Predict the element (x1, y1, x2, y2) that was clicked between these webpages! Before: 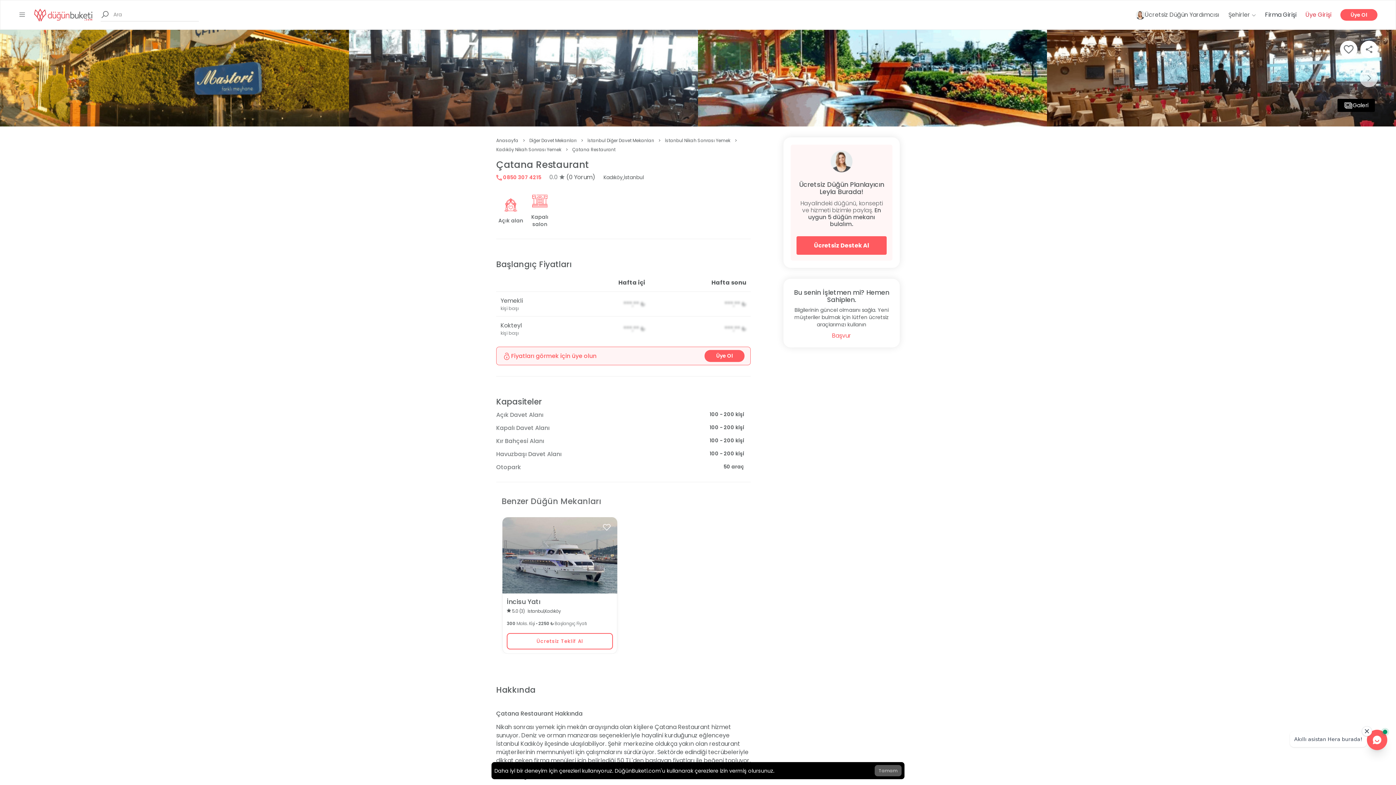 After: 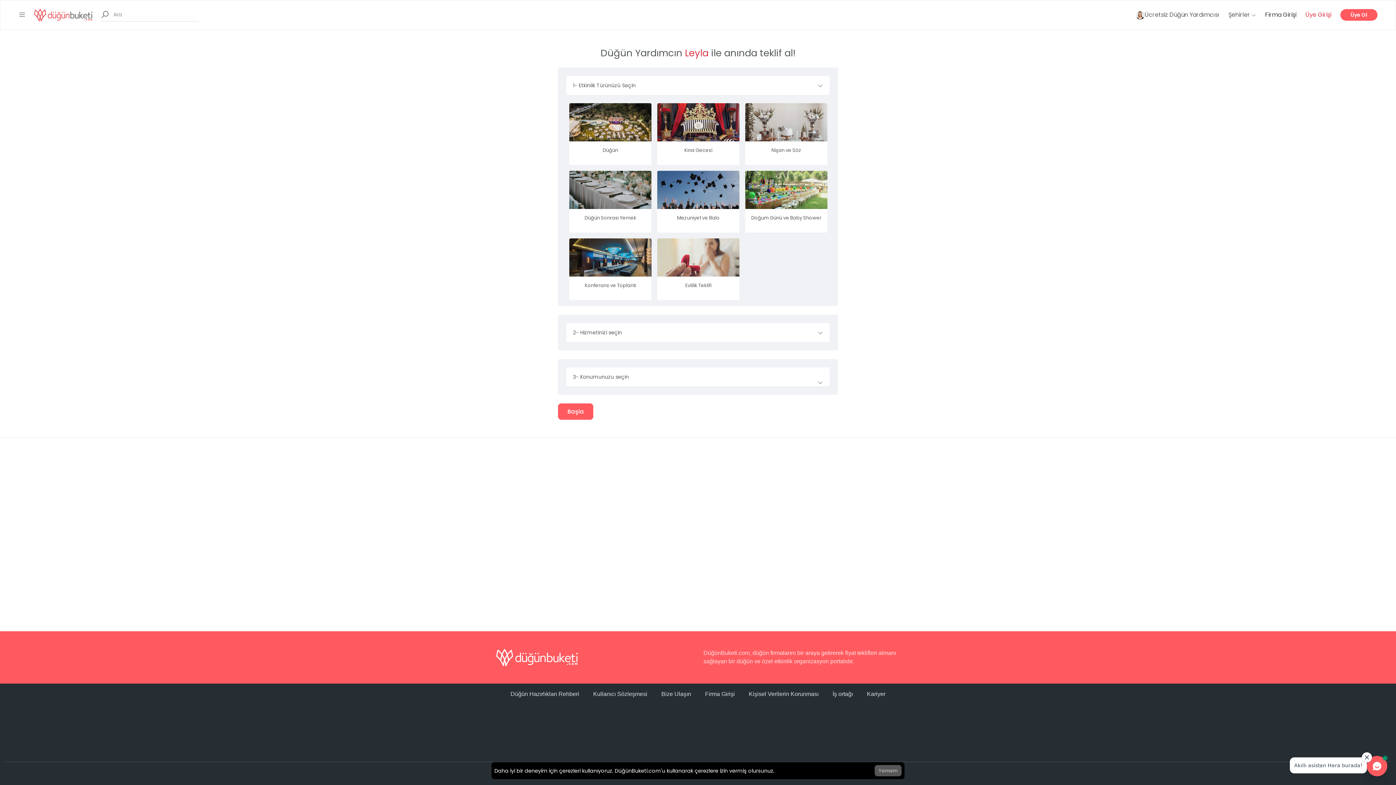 Action: bbox: (1136, 7, 1219, 22) label: Ücretsiz Düğün Yardımcısı